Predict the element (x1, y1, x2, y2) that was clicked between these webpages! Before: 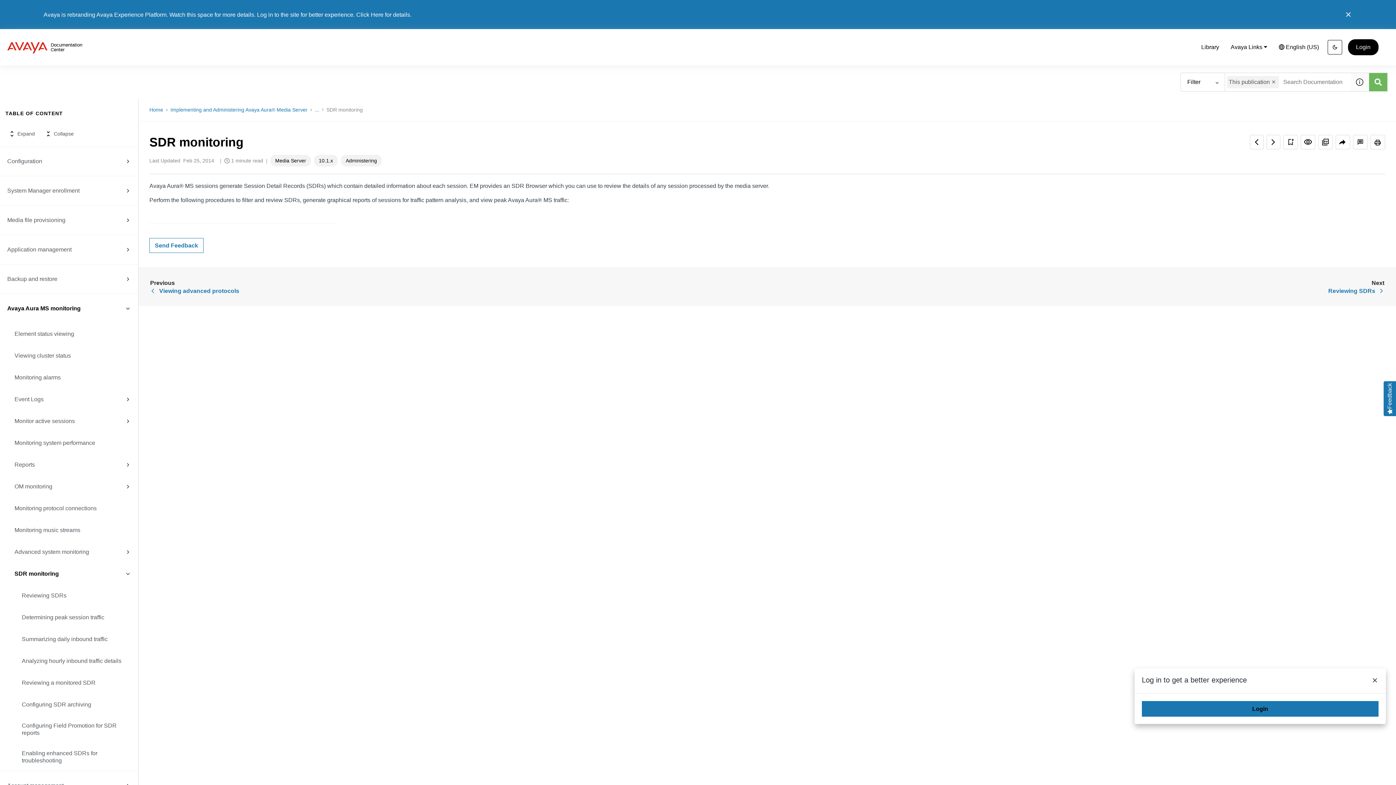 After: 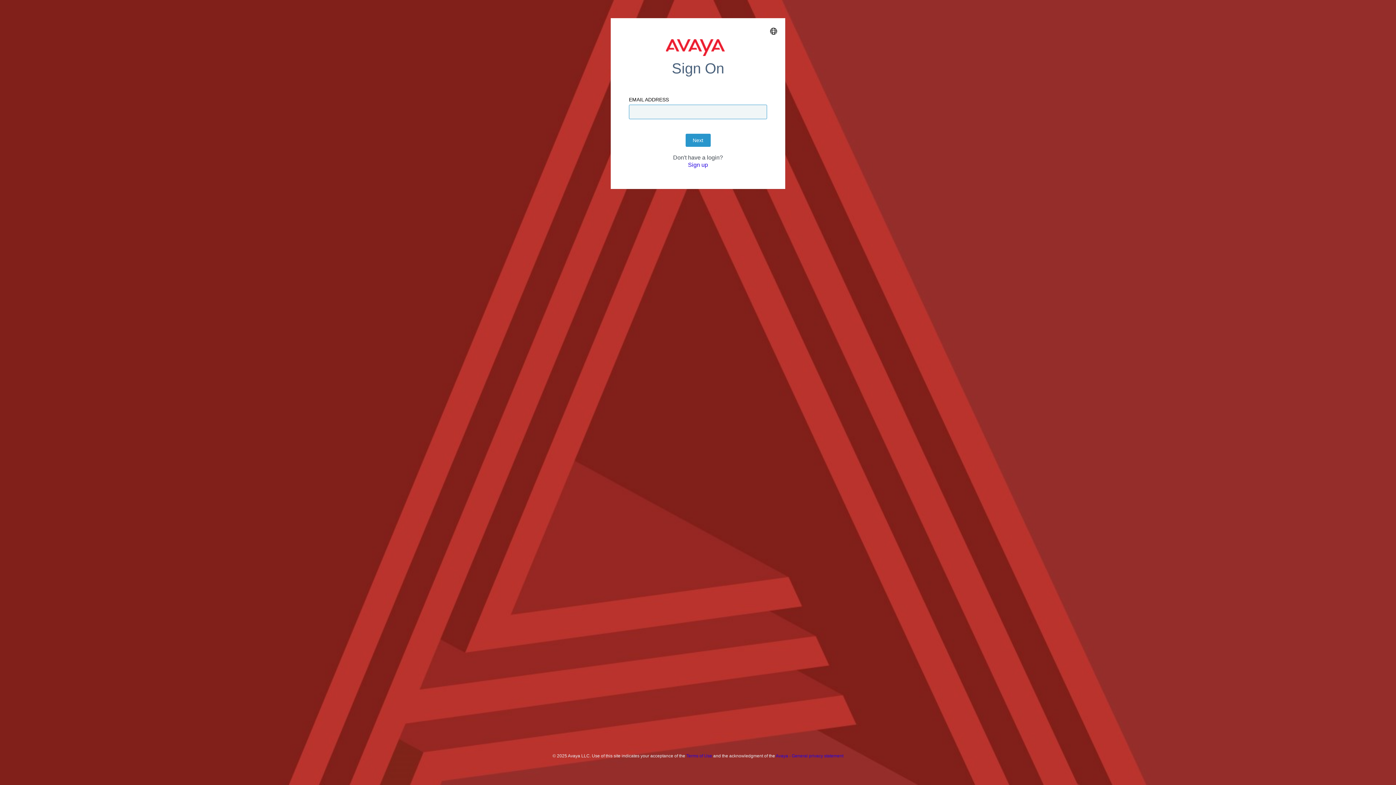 Action: bbox: (1142, 701, 1378, 717) label: Login